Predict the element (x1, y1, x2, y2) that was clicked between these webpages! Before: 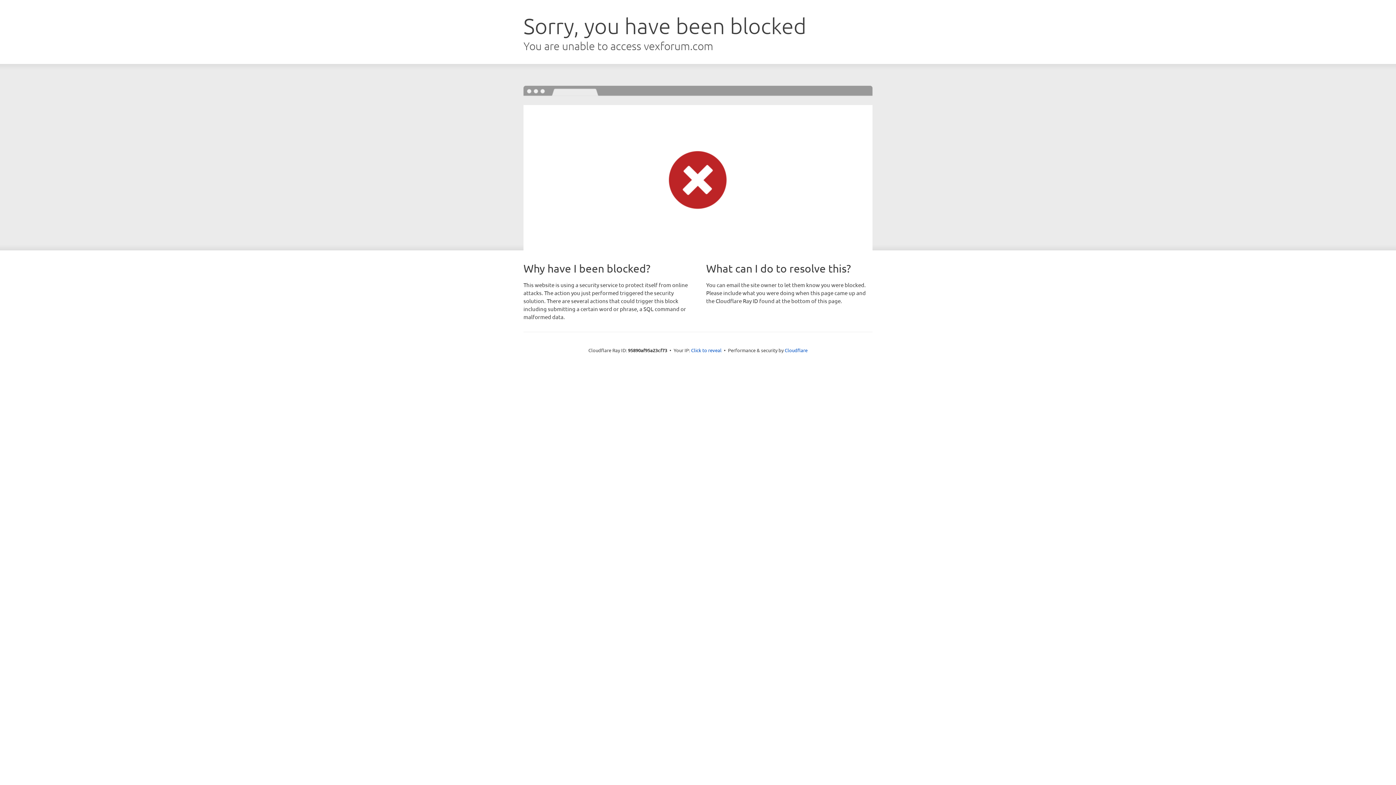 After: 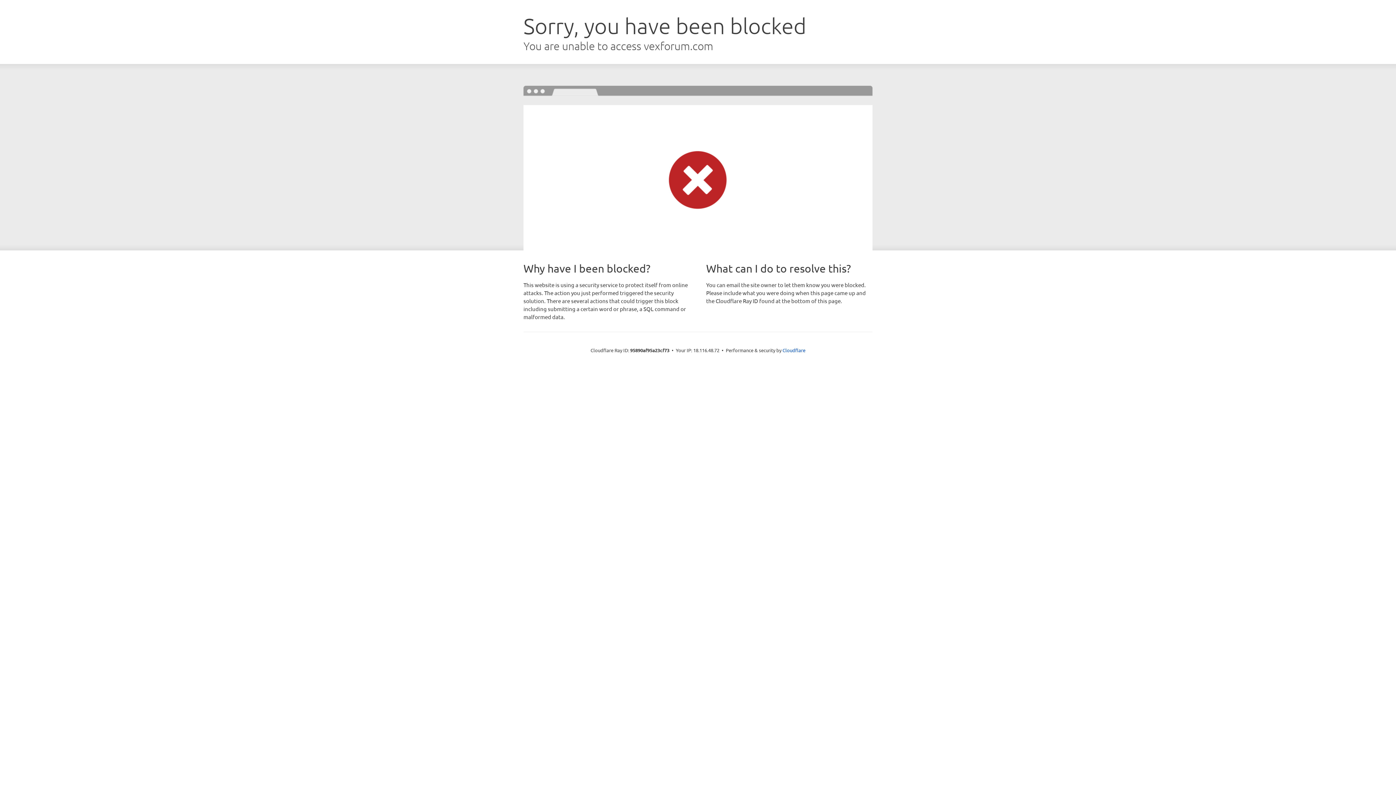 Action: label: Click to reveal bbox: (691, 346, 721, 353)